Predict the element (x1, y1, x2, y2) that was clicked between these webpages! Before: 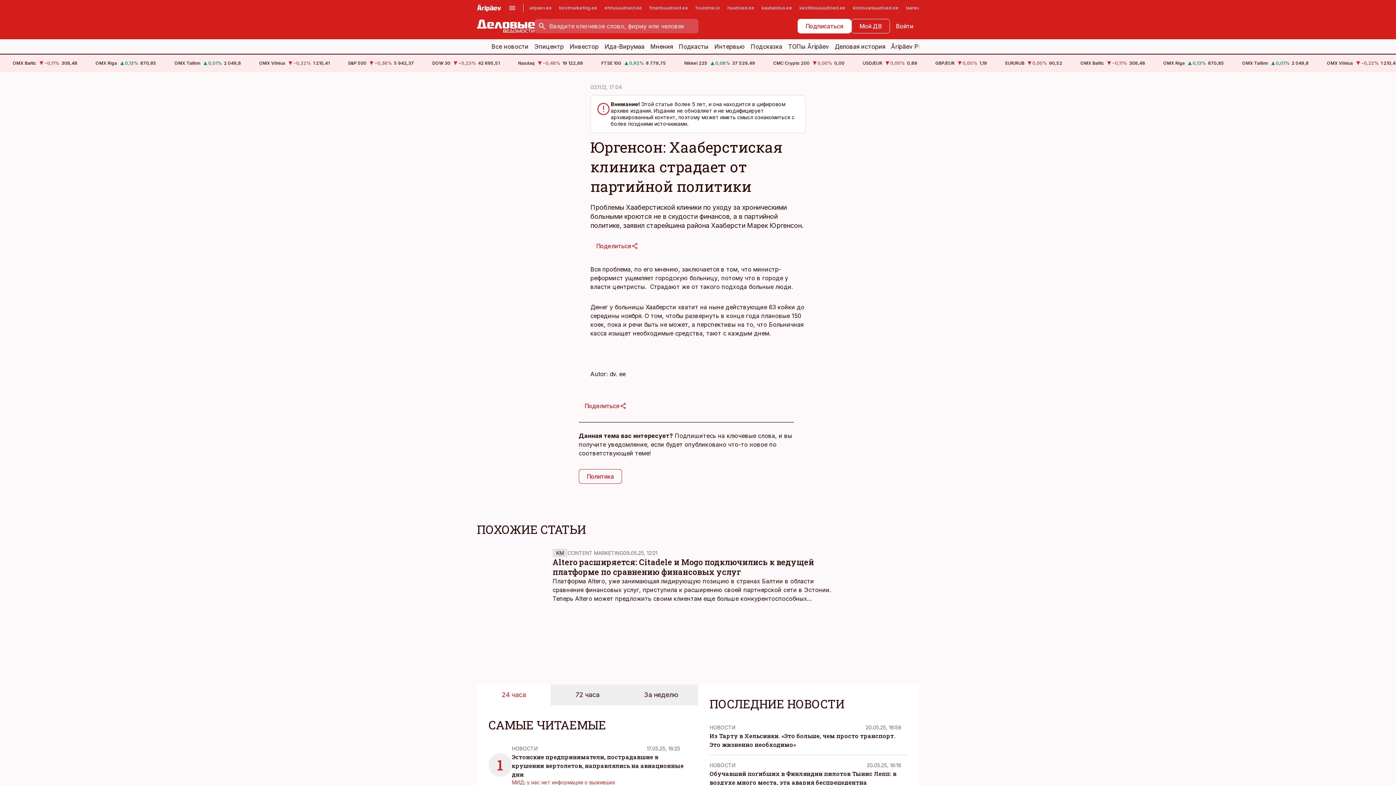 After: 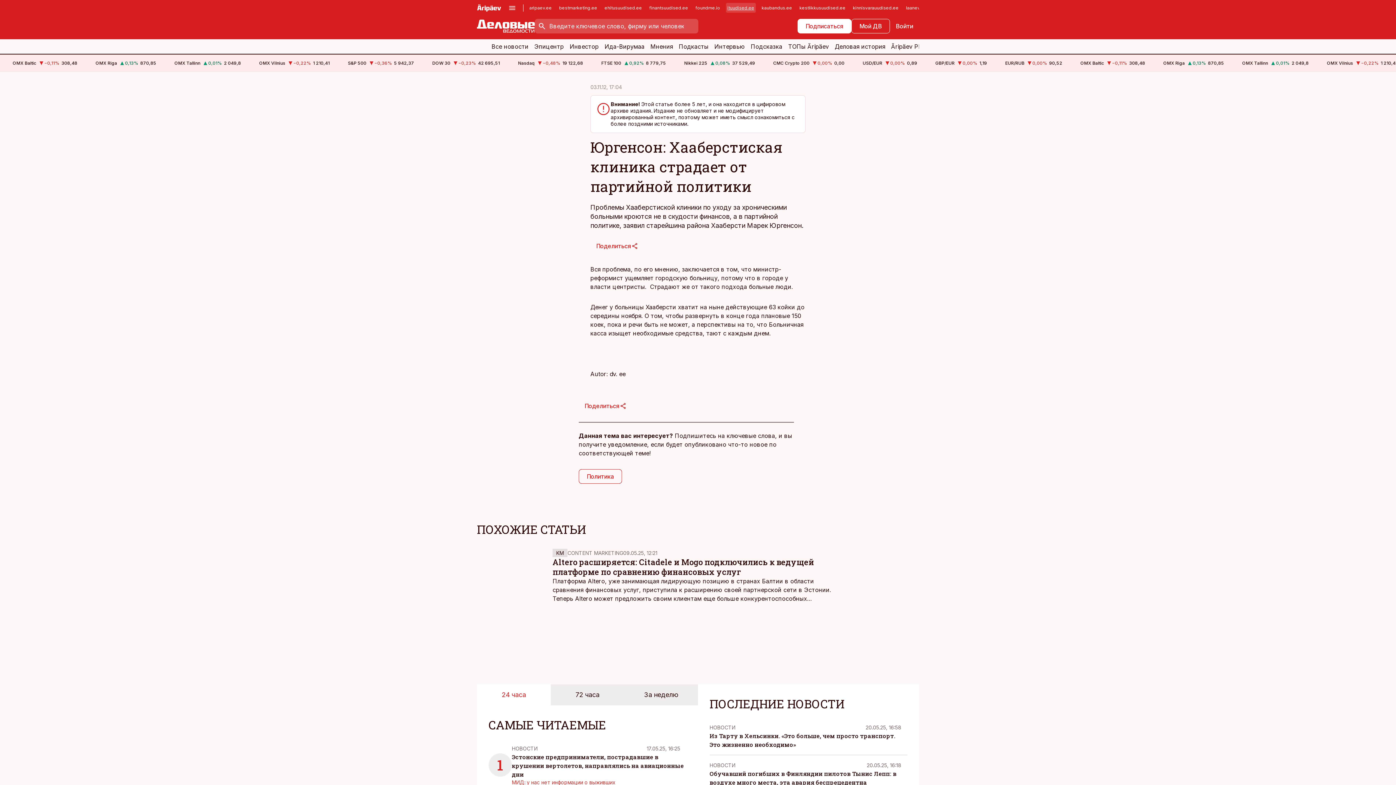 Action: bbox: (726, 2, 756, 12) label: ituudised.ee